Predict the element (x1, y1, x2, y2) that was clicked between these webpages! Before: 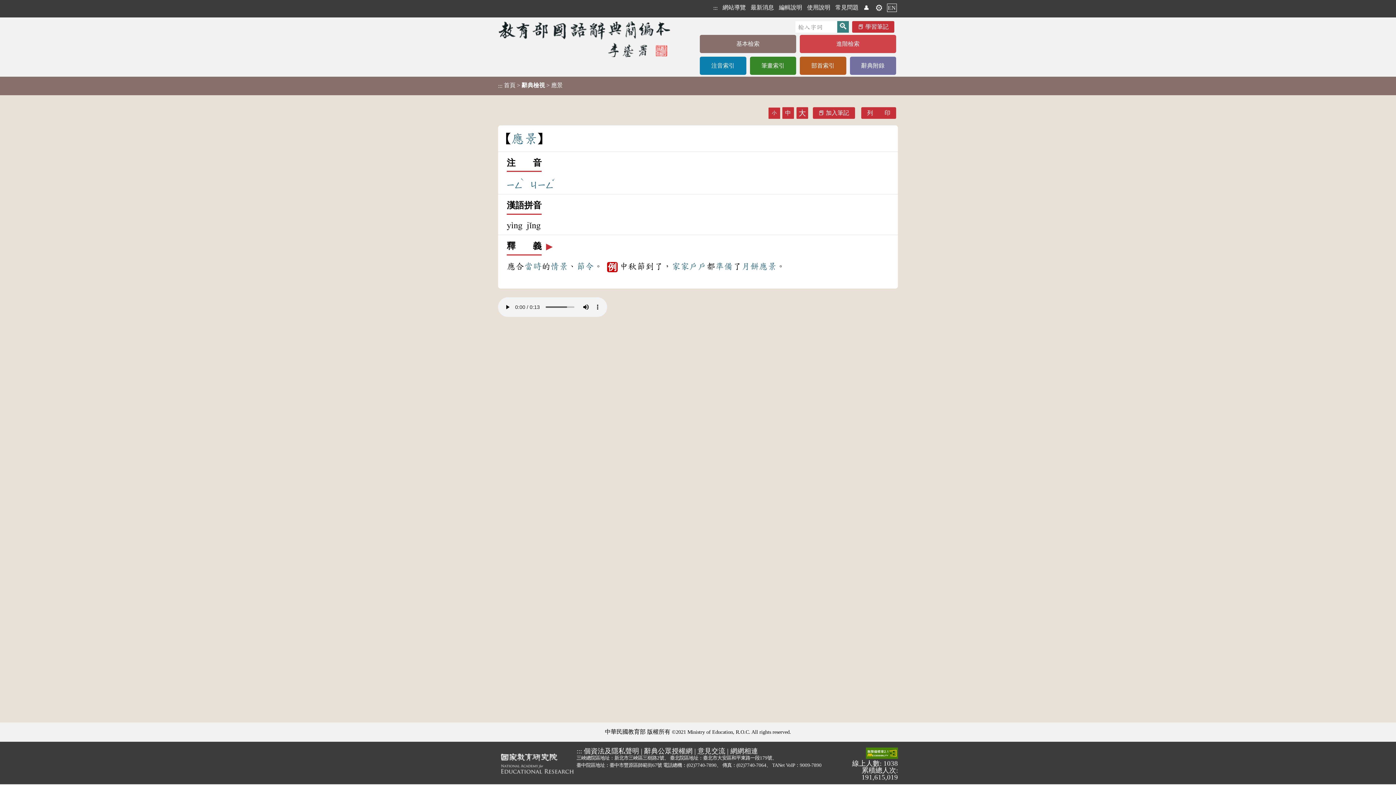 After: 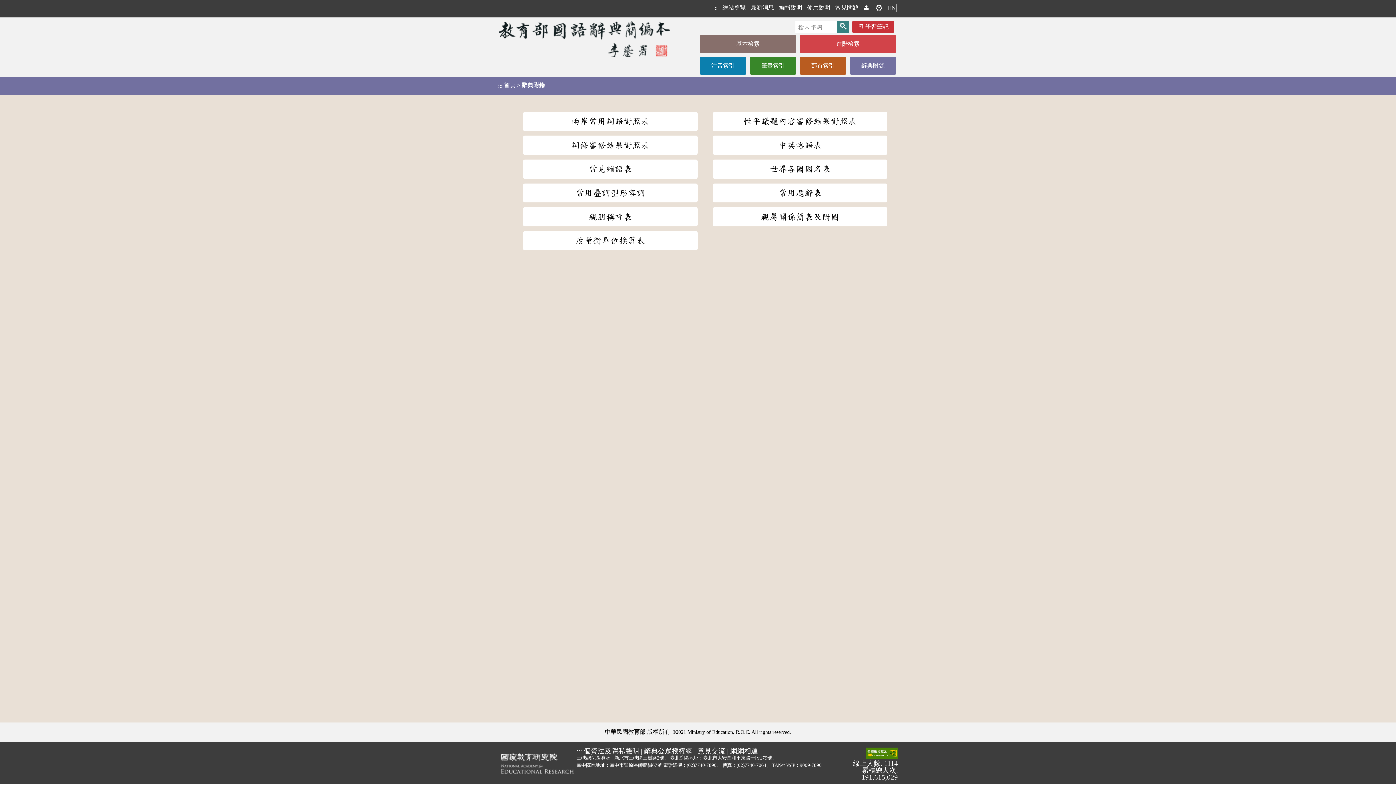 Action: label: 辭典附錄 bbox: (850, 56, 896, 74)